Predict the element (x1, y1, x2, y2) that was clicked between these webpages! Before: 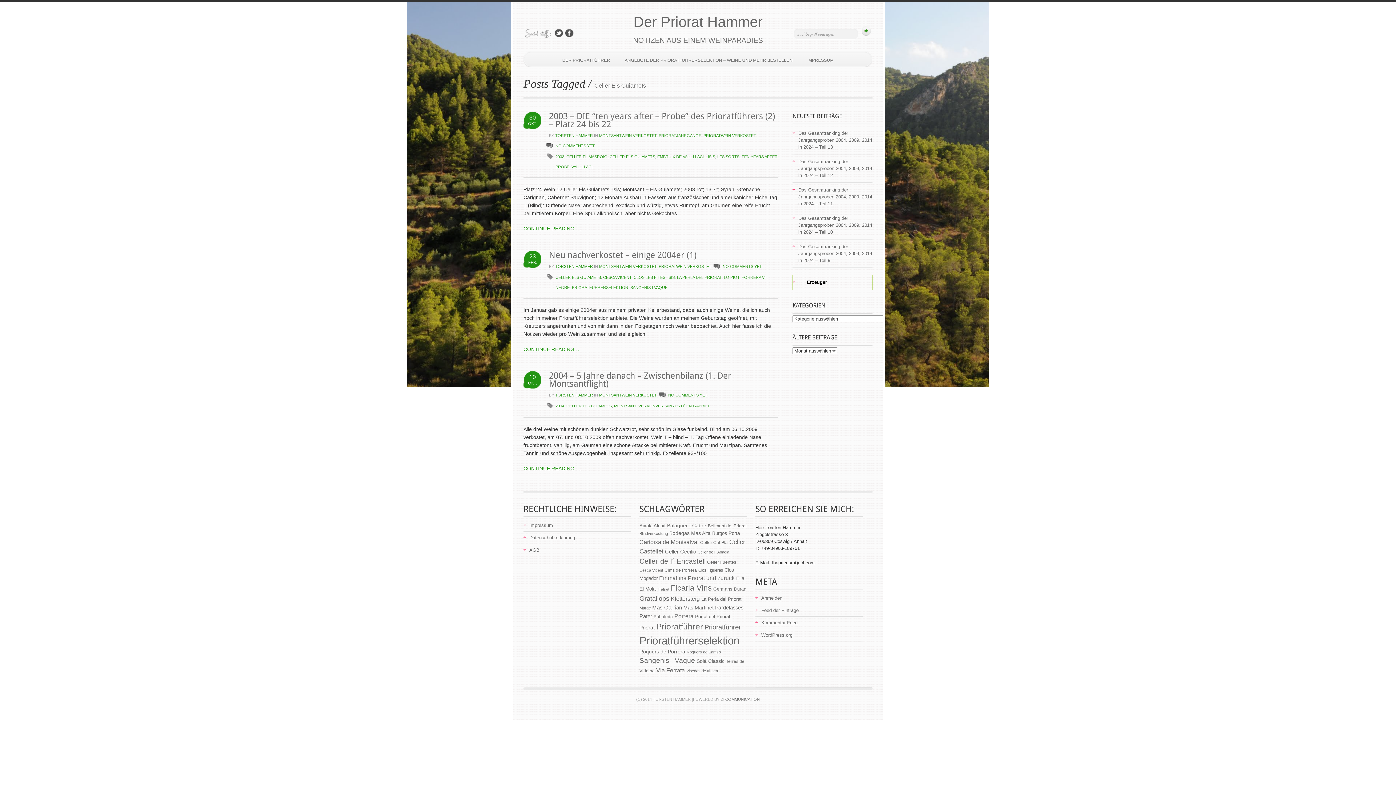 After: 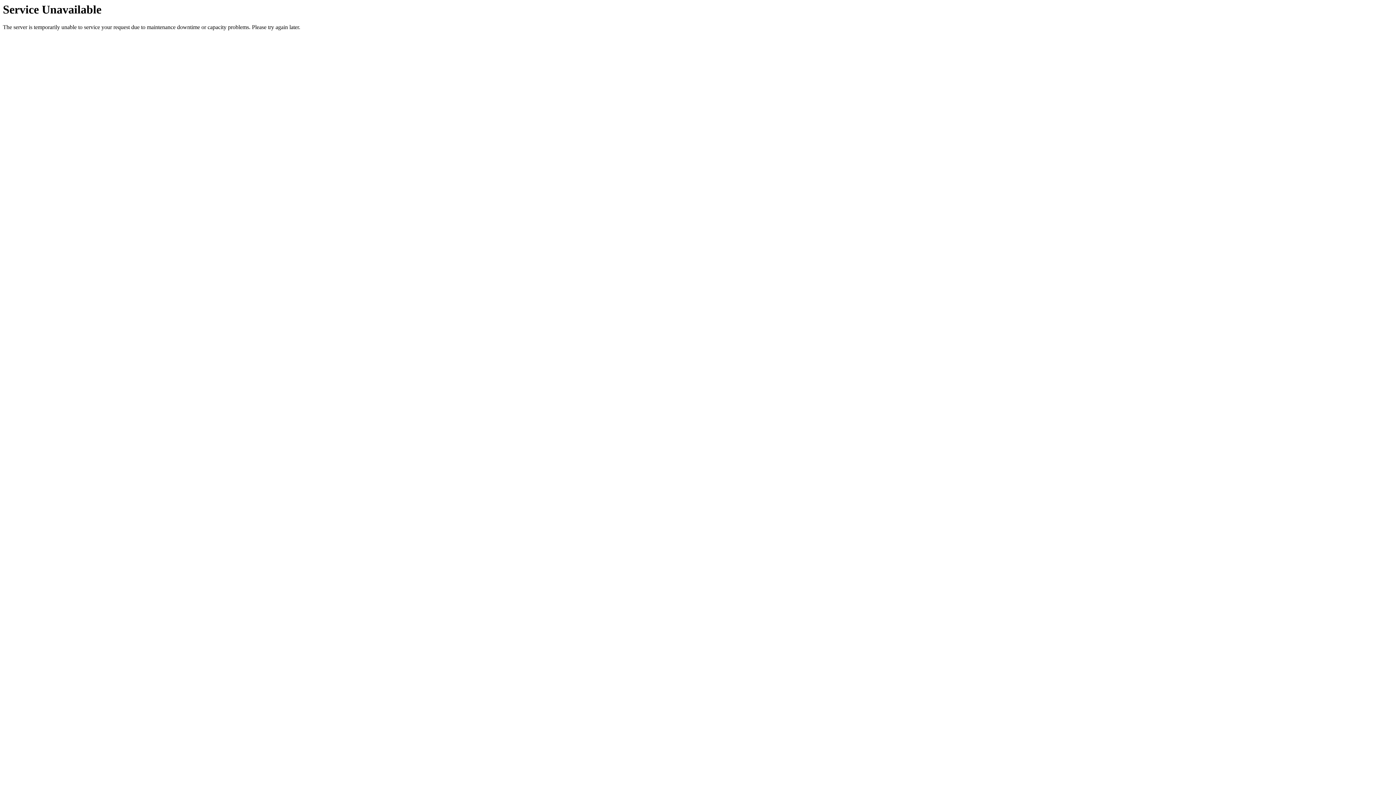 Action: label: CONTINUE READING … bbox: (523, 225, 581, 231)